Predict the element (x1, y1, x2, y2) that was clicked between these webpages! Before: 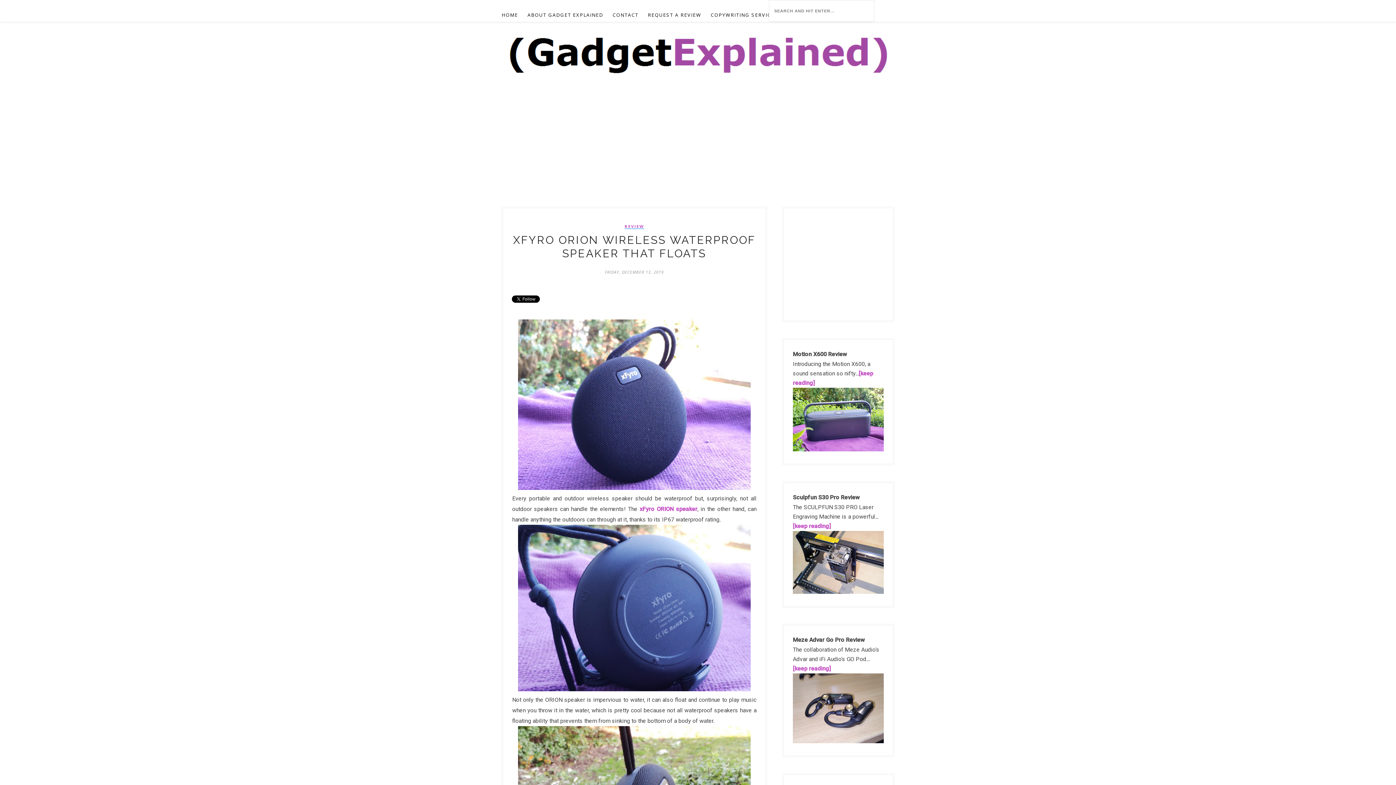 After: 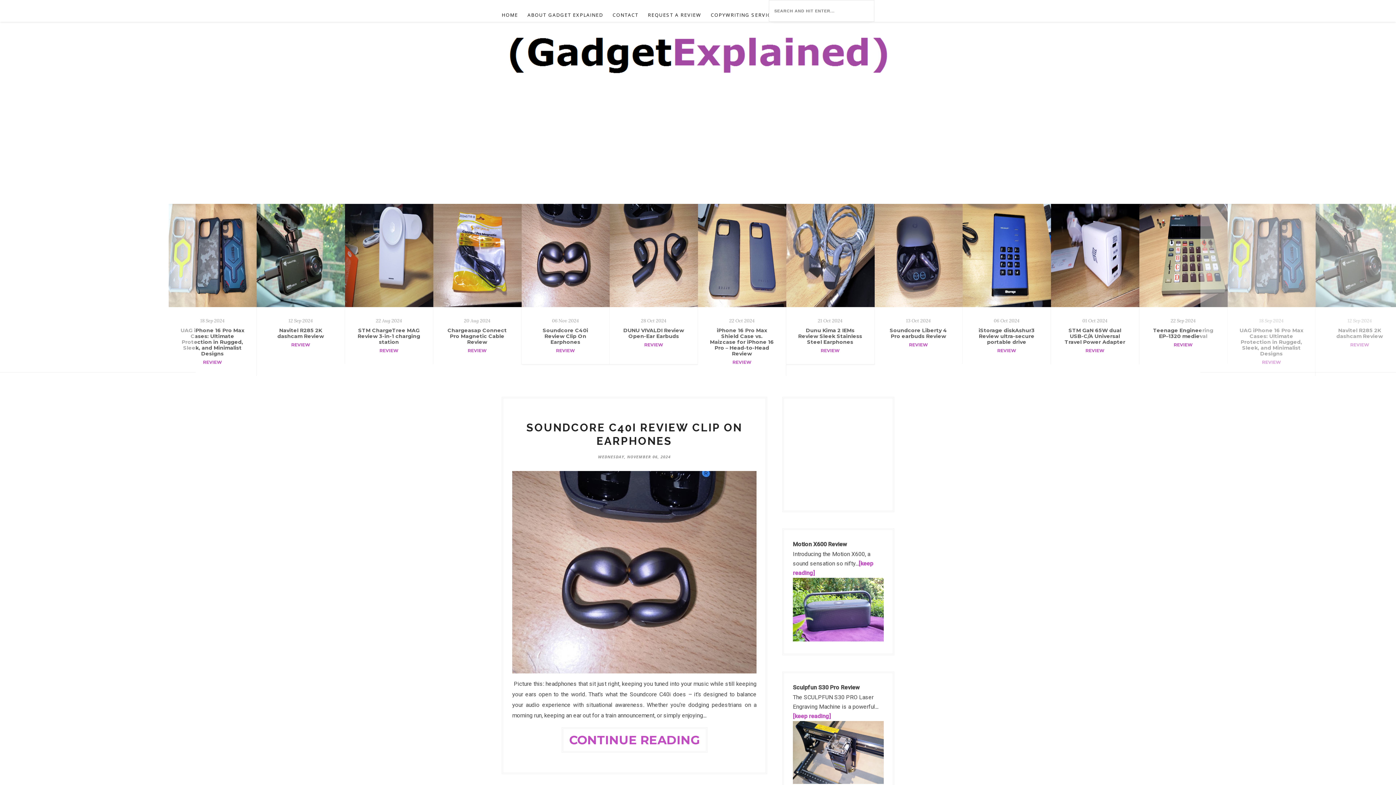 Action: bbox: (501, 32, 894, 87)